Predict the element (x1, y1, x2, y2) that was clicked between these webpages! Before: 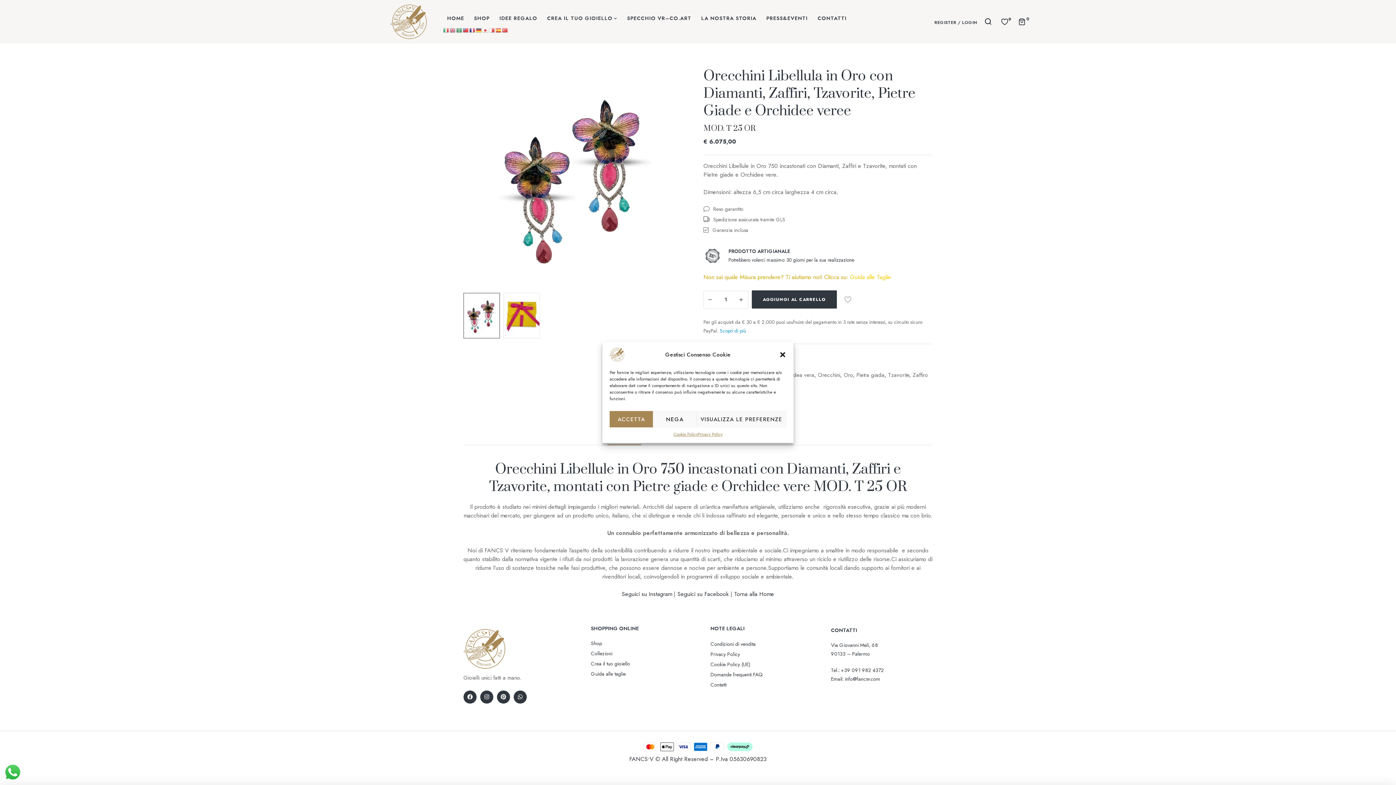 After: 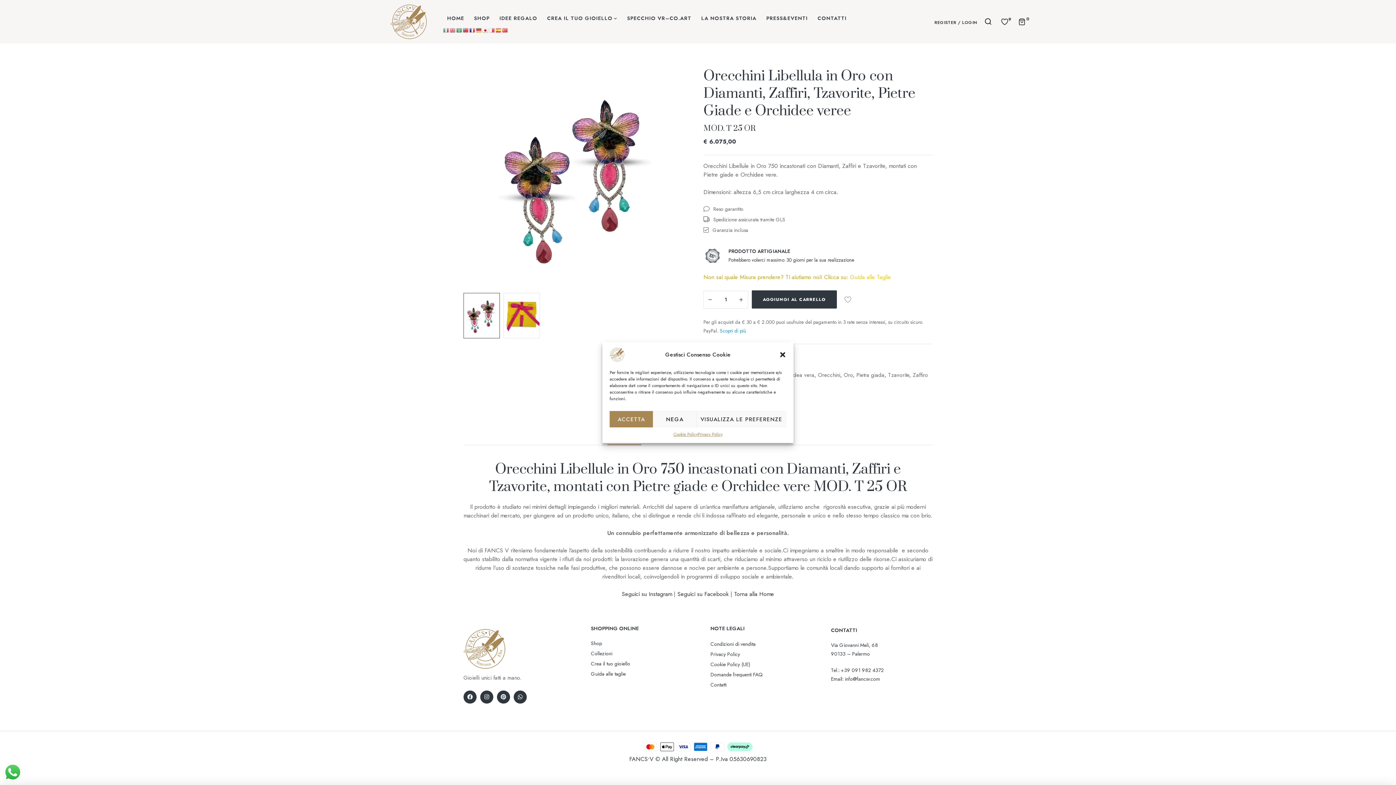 Action: bbox: (482, 25, 489, 34)